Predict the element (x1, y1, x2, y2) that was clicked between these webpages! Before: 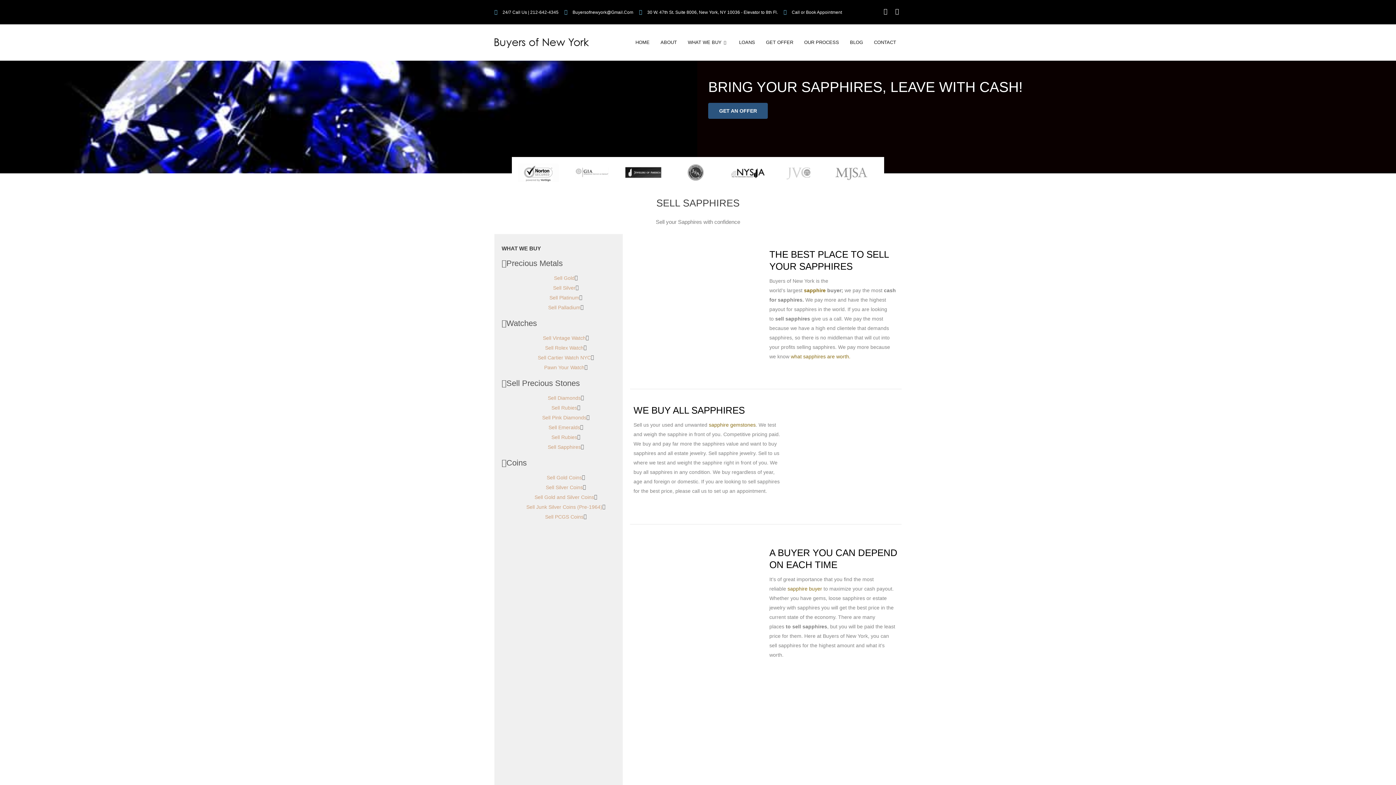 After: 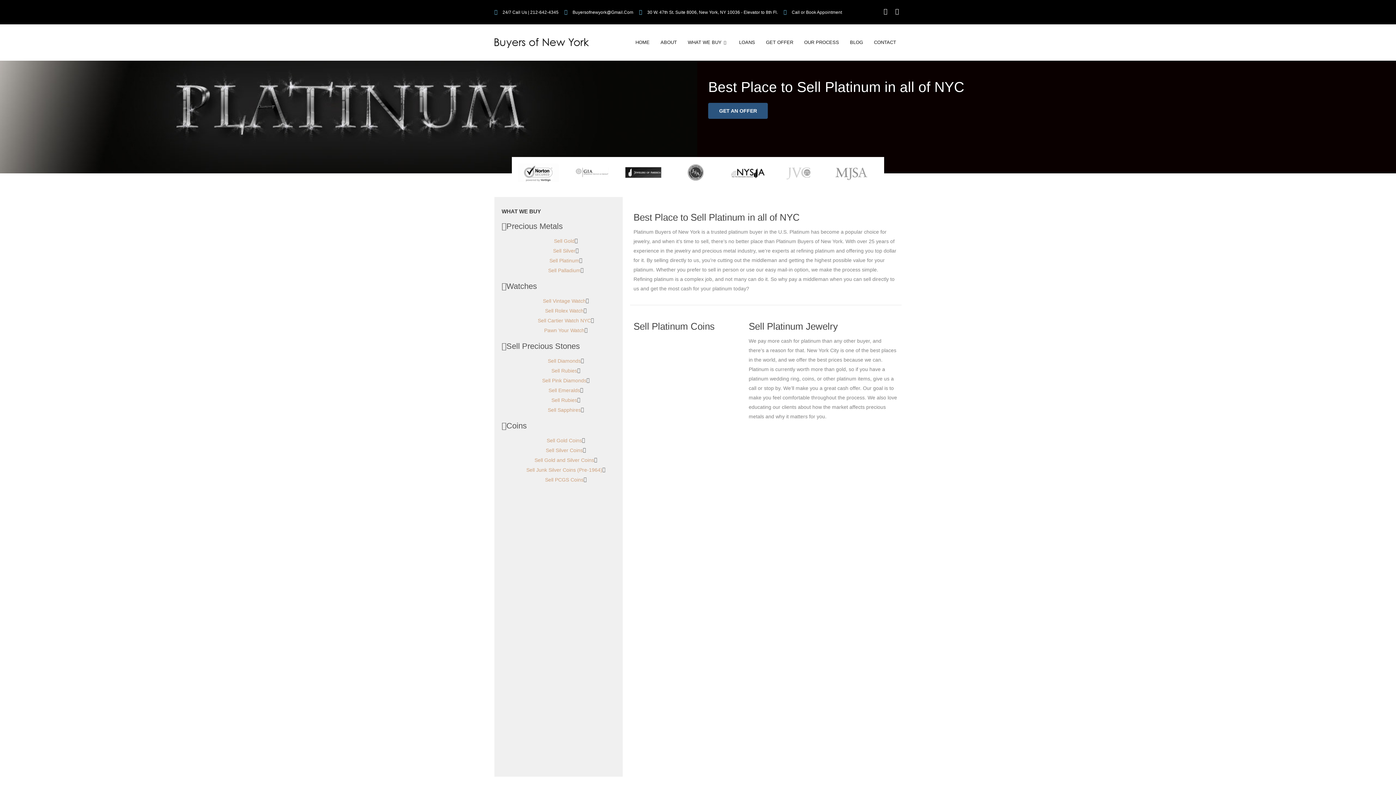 Action: bbox: (501, 295, 619, 300) label: Sell Platinum